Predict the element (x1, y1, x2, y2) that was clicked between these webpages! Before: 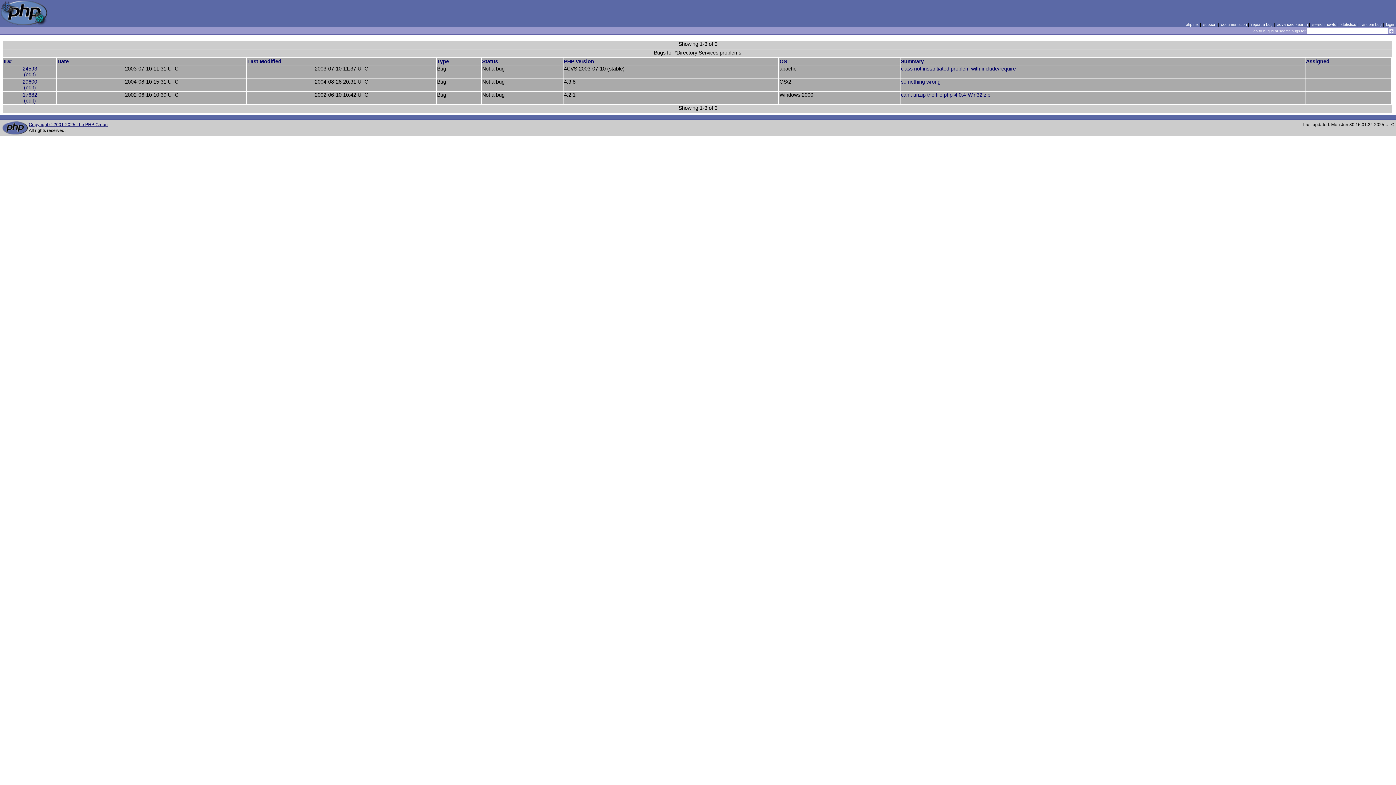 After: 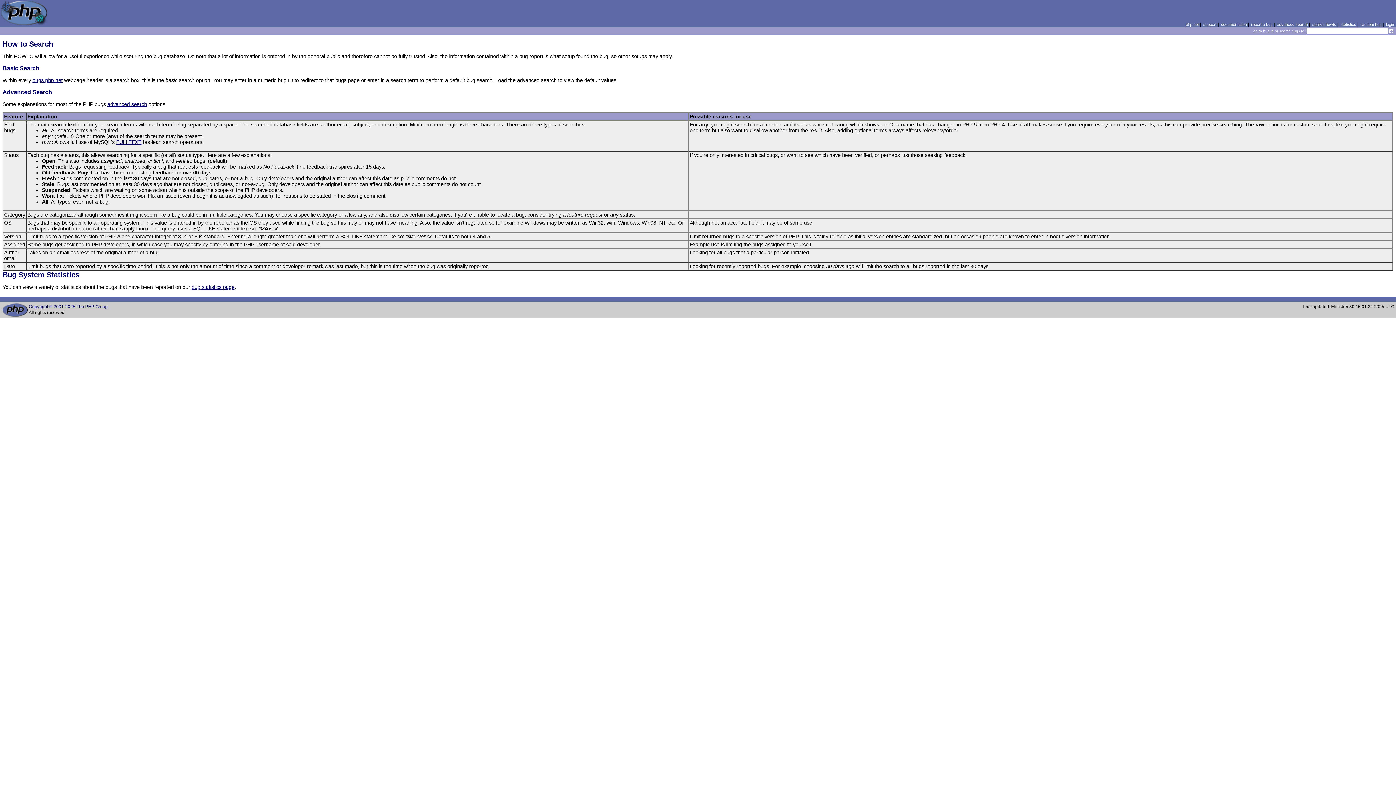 Action: bbox: (1312, 22, 1336, 26) label: search howto